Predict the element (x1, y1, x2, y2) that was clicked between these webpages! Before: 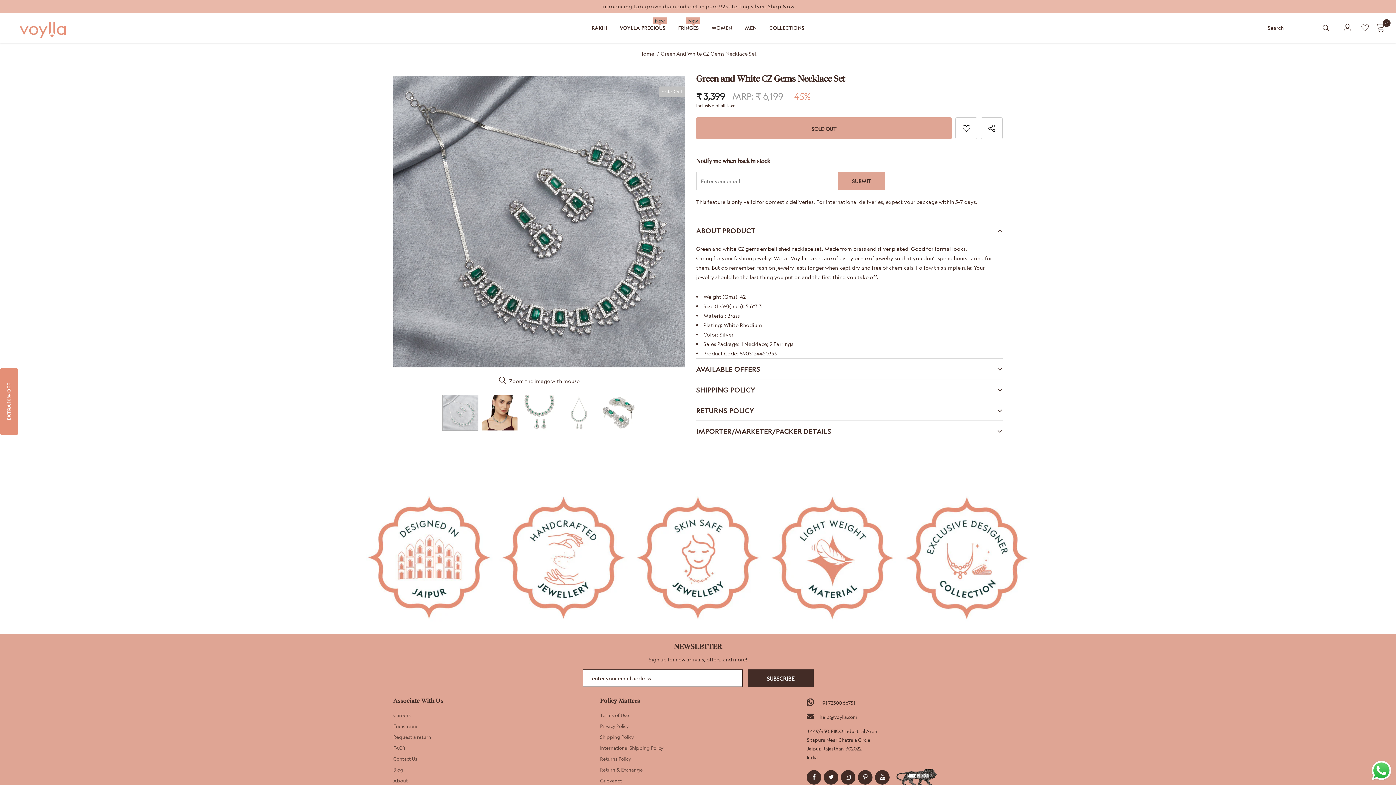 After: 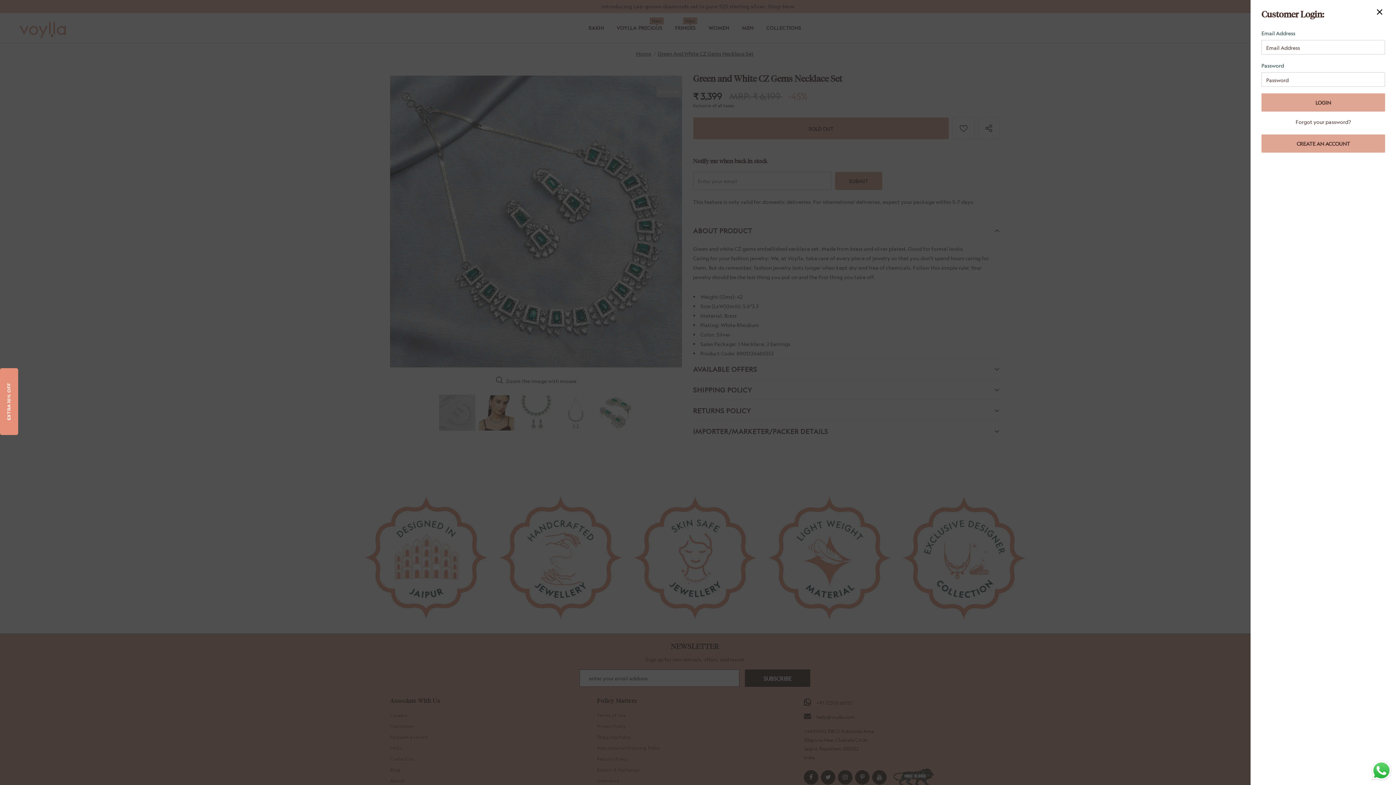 Action: bbox: (1337, 24, 1351, 31)